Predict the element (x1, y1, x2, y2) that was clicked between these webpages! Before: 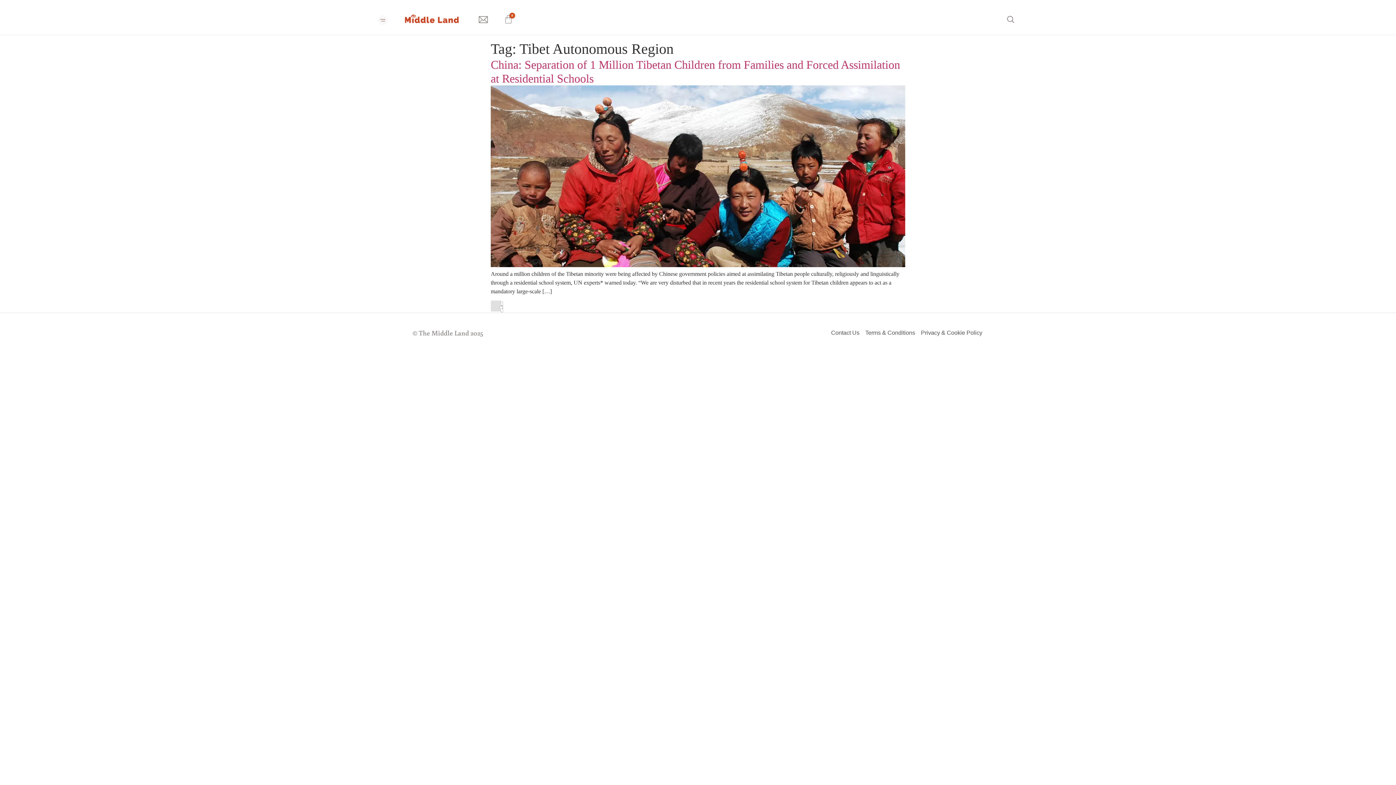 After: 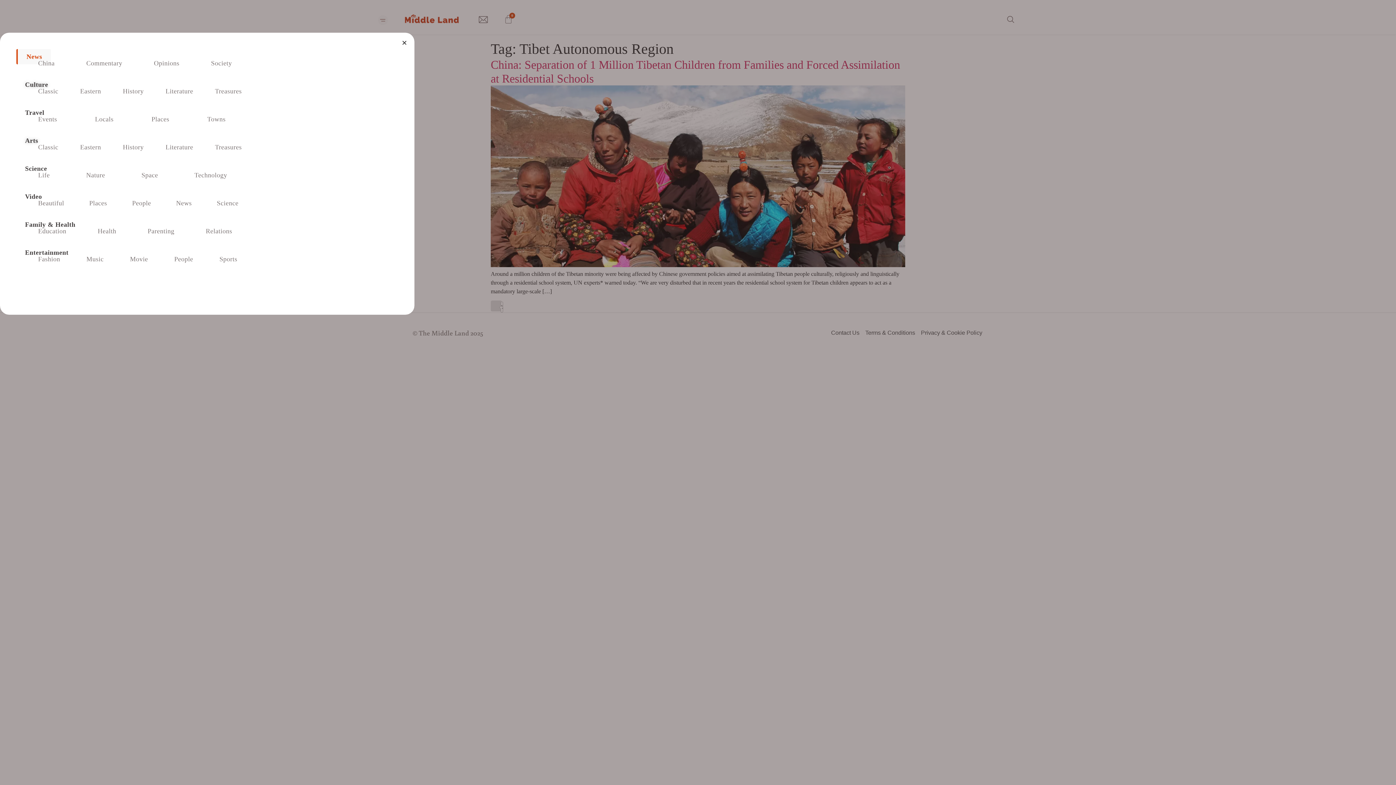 Action: bbox: (378, 15, 388, 25)